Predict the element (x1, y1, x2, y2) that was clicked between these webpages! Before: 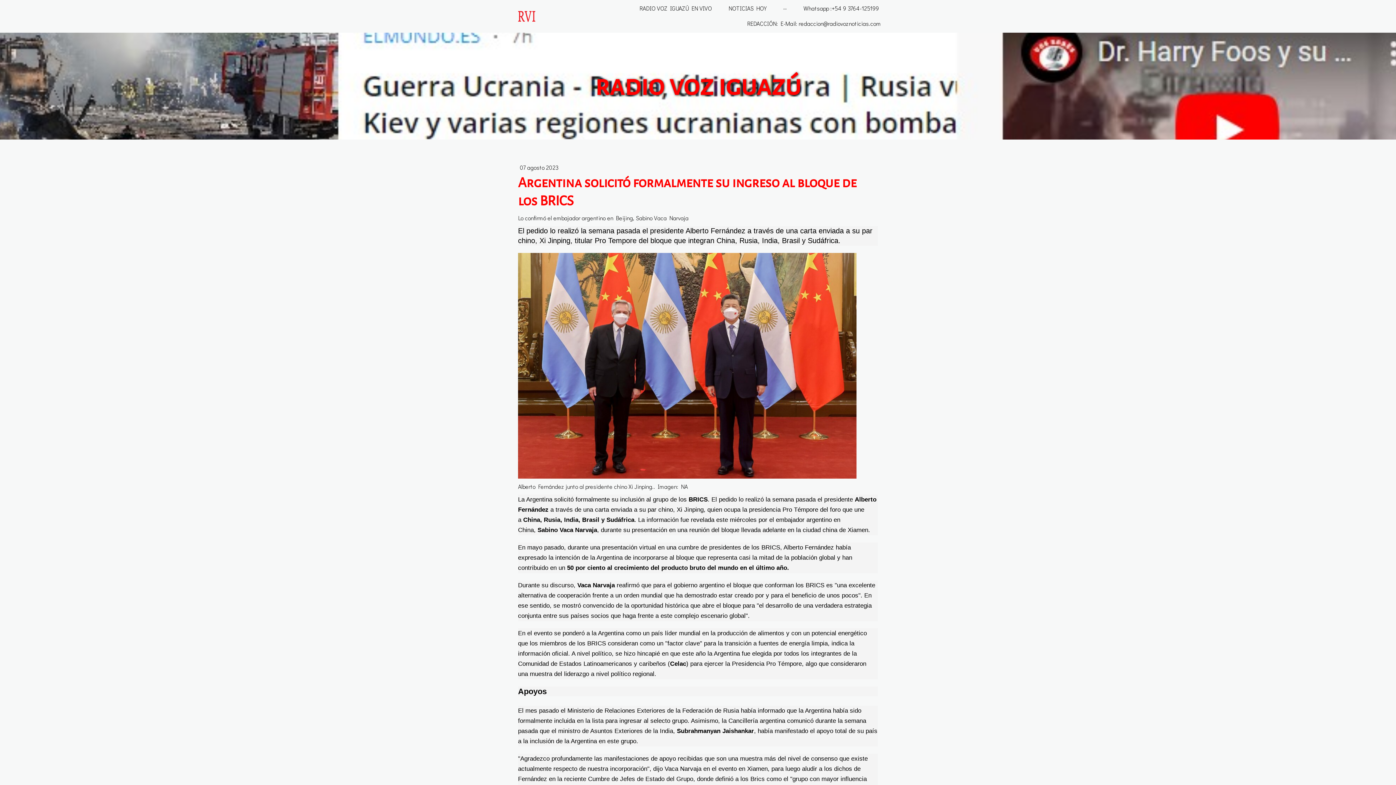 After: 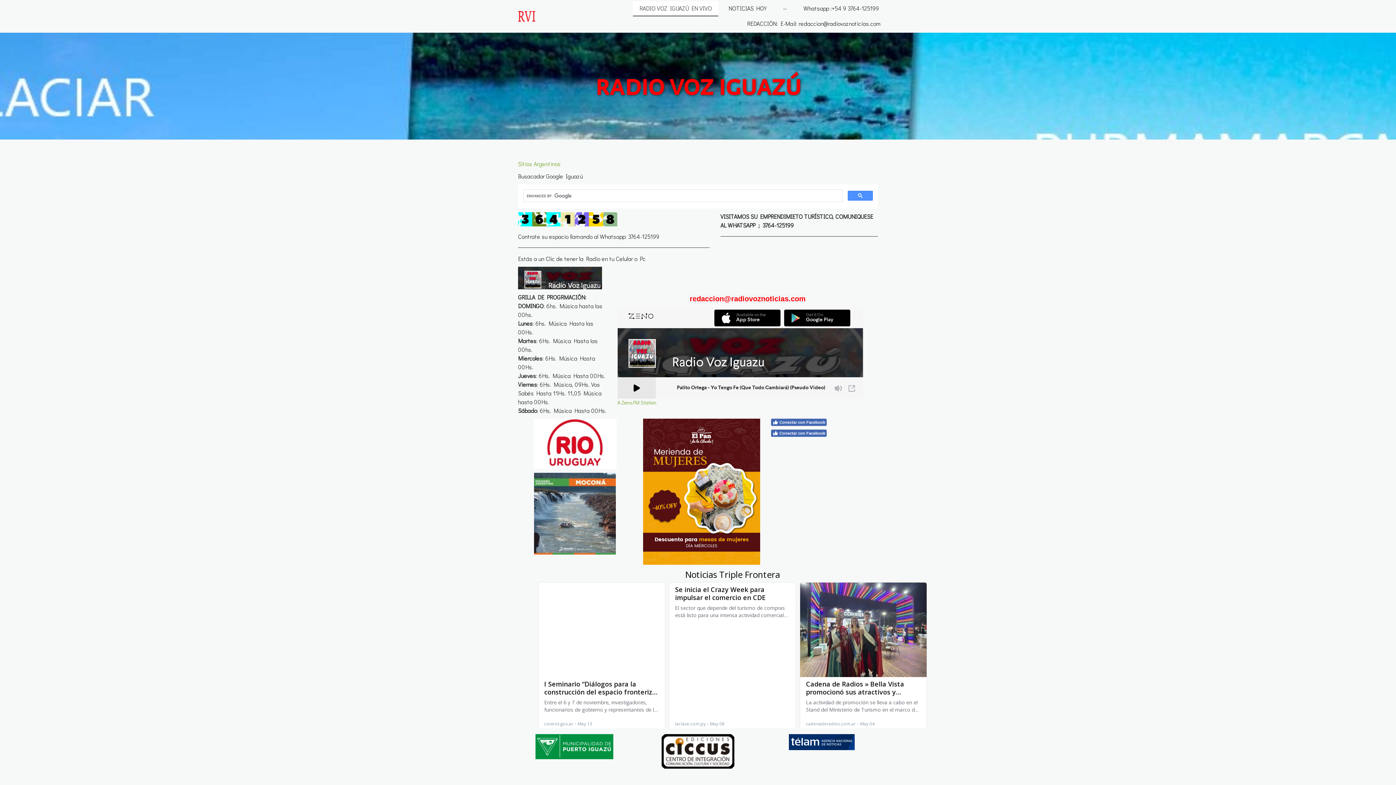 Action: label: radio voz iguazú bbox: (10, 70, 1385, 101)